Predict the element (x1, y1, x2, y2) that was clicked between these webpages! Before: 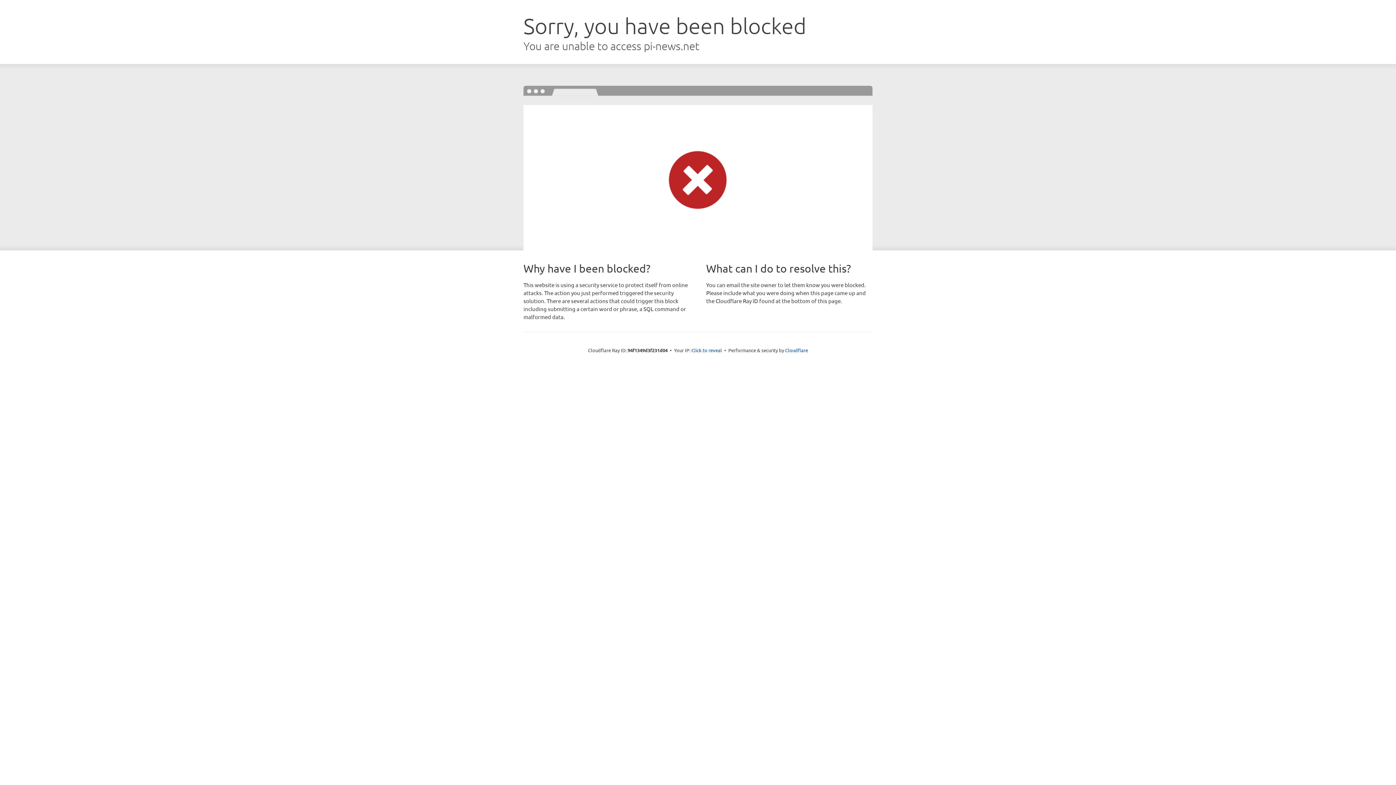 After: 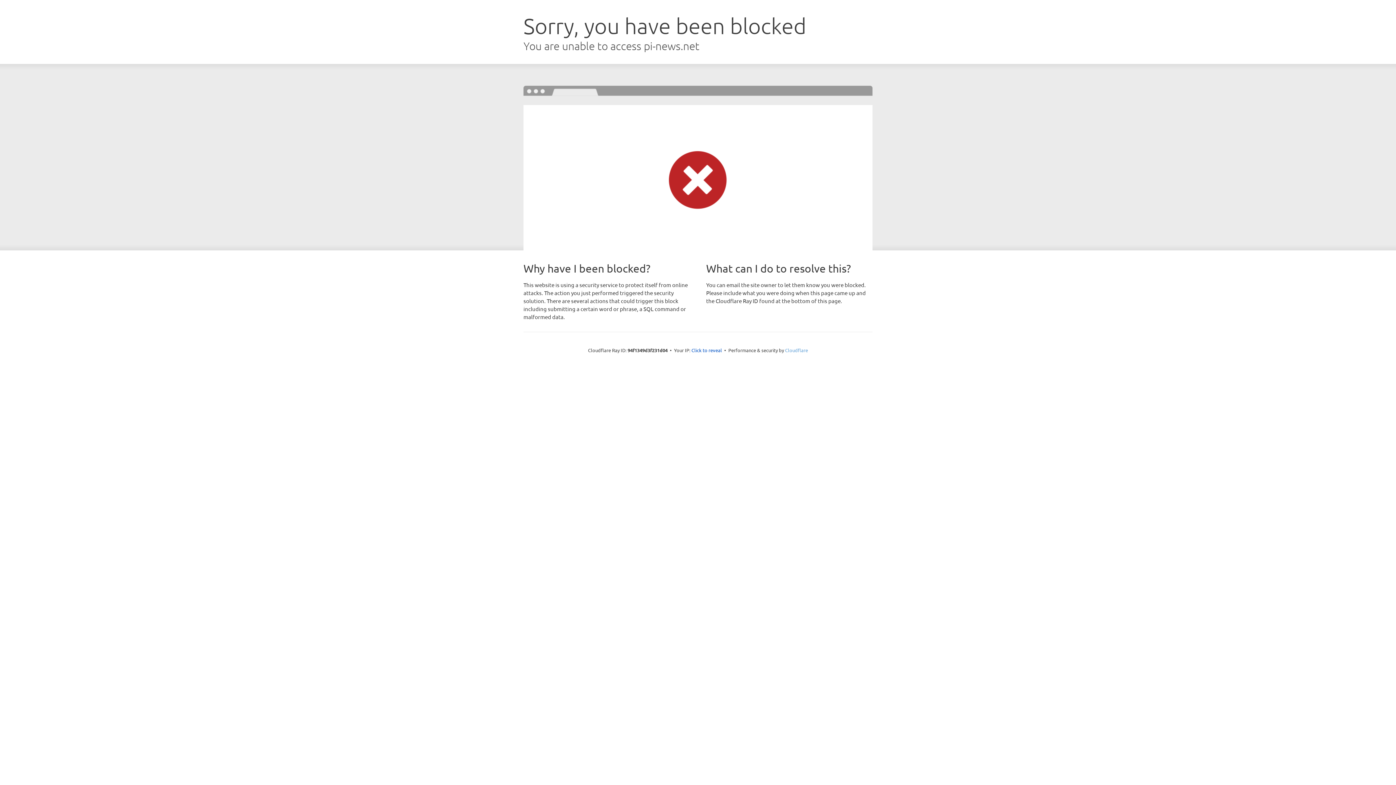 Action: bbox: (785, 347, 808, 353) label: Cloudflare